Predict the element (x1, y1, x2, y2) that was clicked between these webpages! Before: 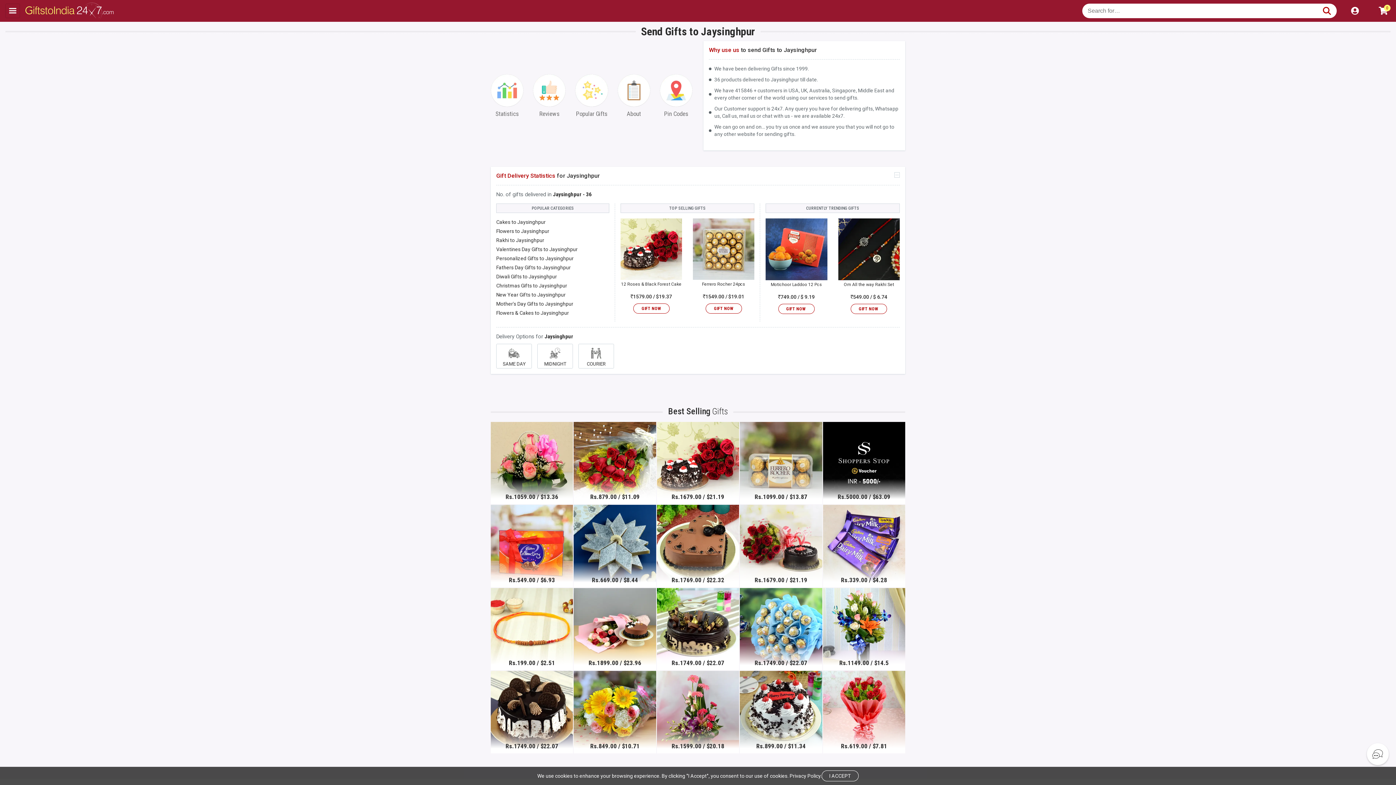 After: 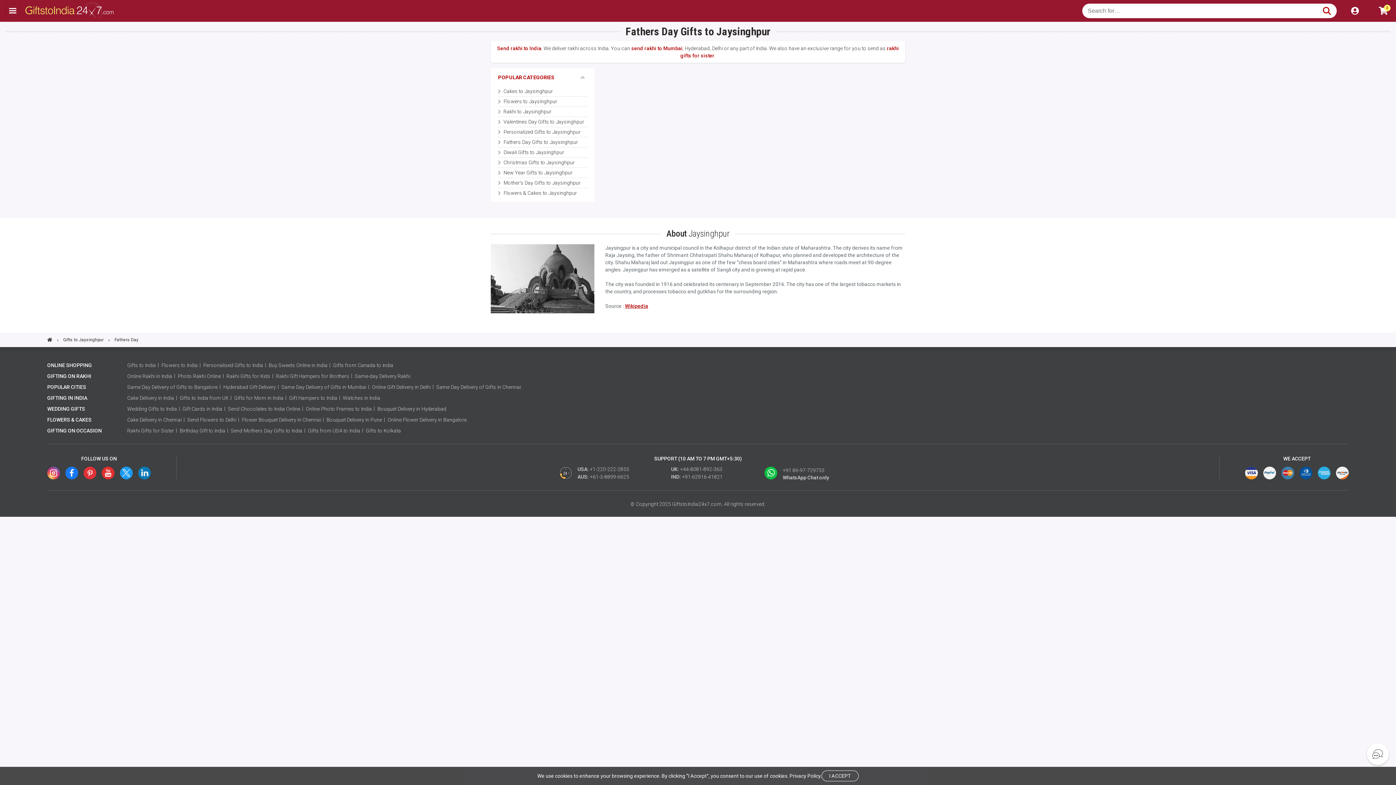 Action: label: Fathers Day Gifts to Jaysinghpur bbox: (496, 264, 570, 270)